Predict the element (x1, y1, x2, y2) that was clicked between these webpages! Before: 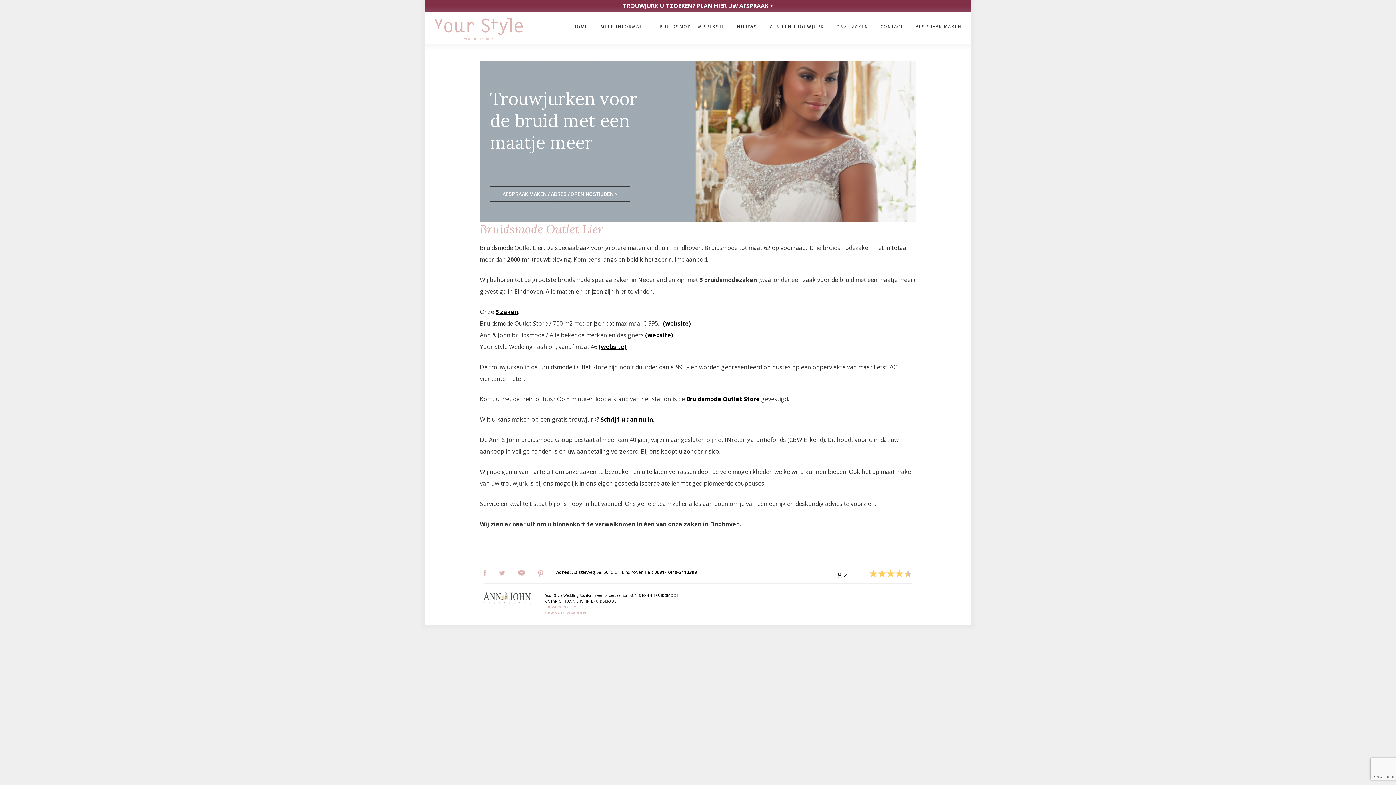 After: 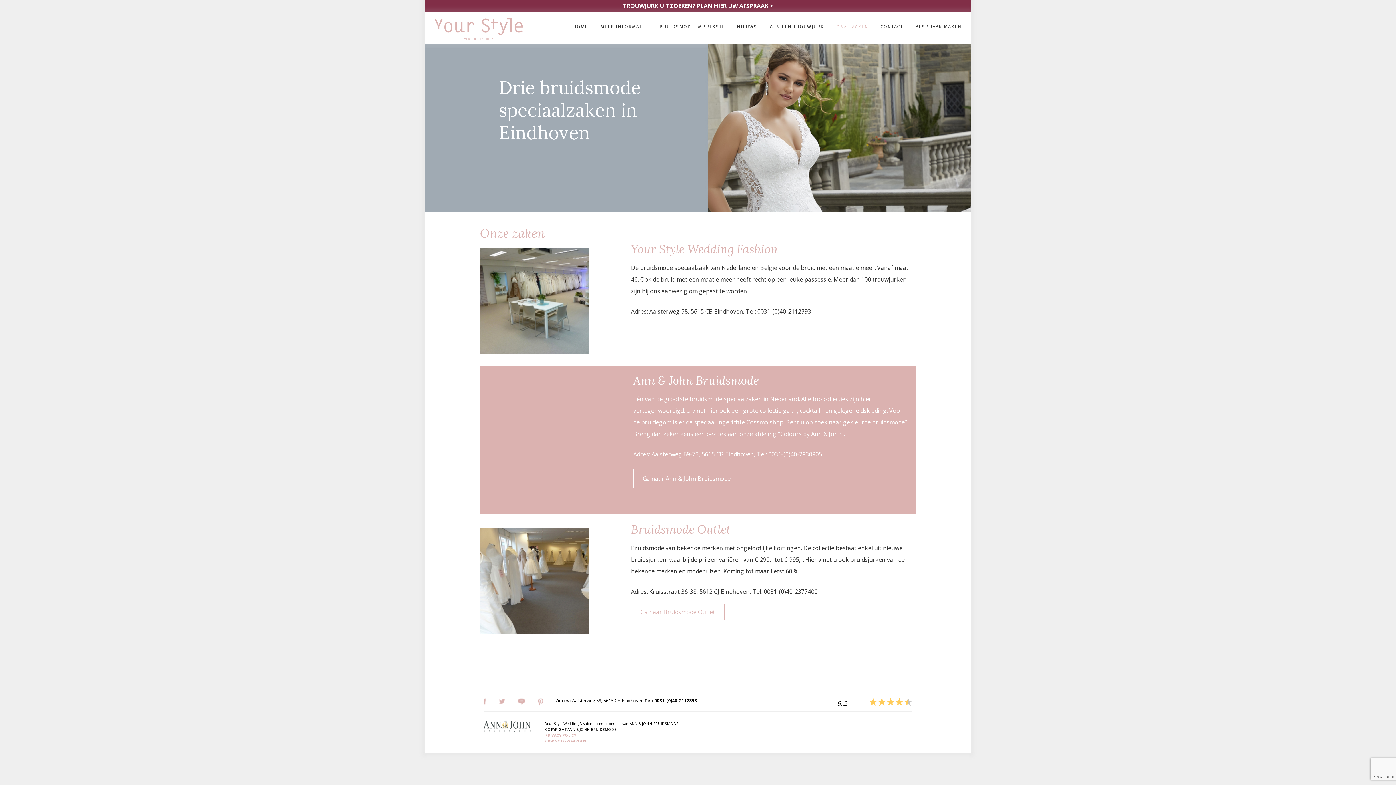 Action: bbox: (831, 11, 874, 37) label: ONZE ZAKEN